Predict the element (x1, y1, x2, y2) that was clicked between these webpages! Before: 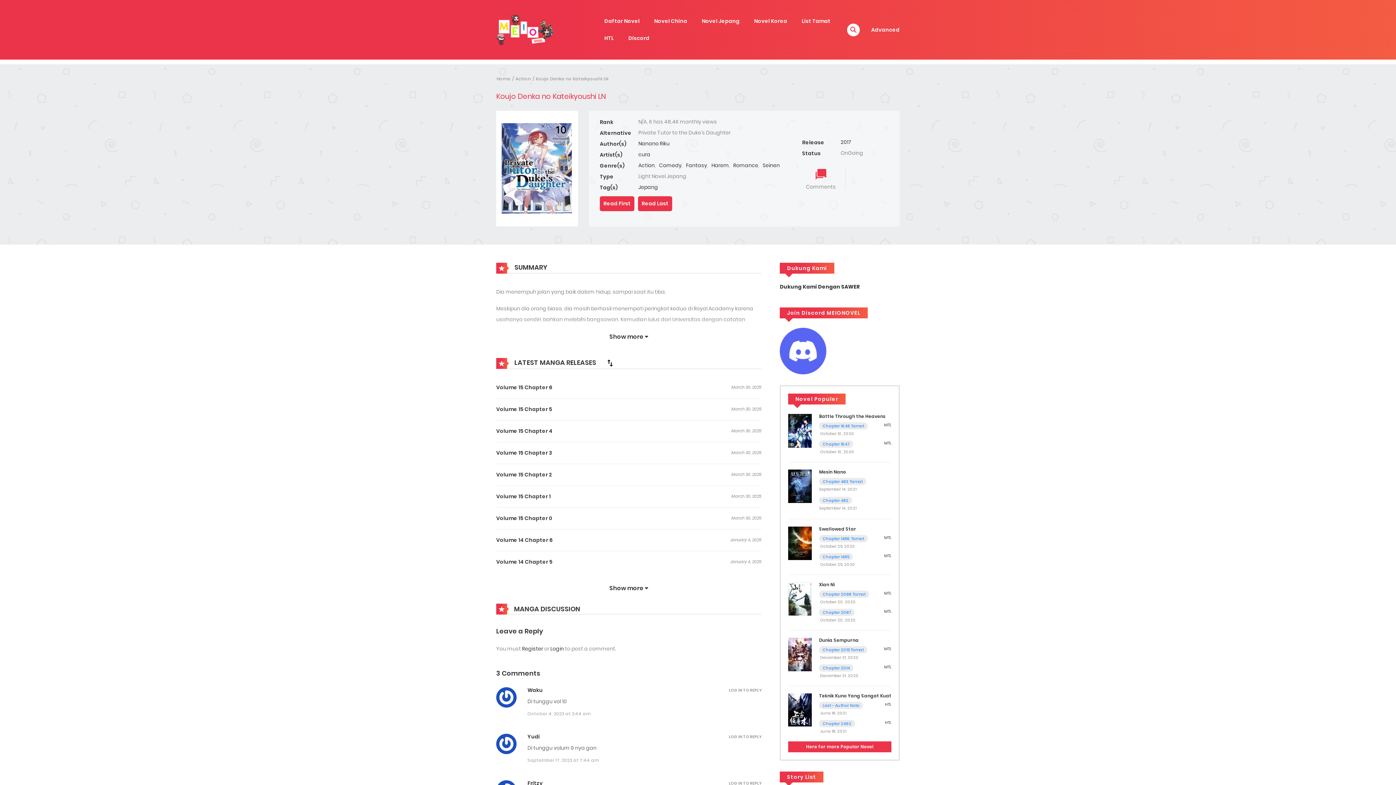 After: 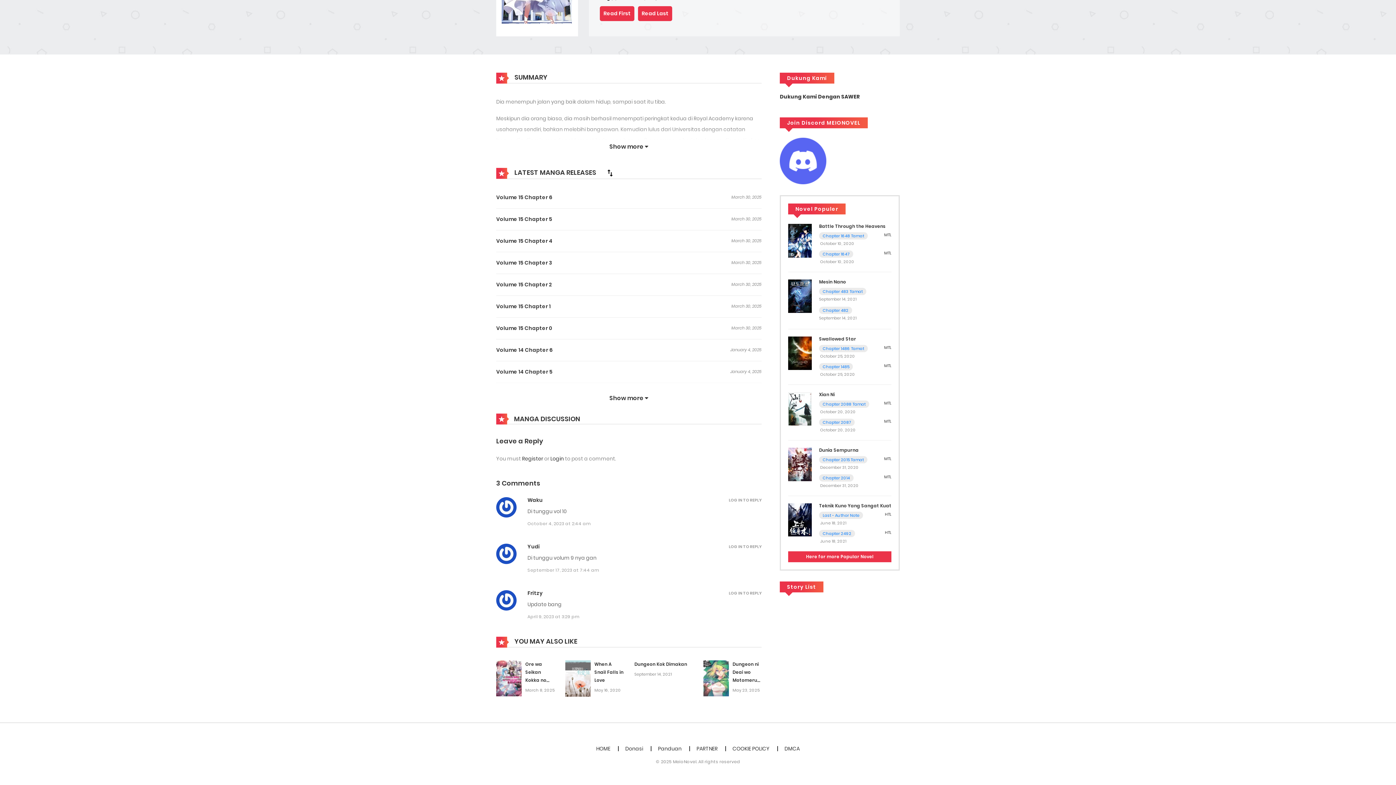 Action: bbox: (815, 166, 826, 183)